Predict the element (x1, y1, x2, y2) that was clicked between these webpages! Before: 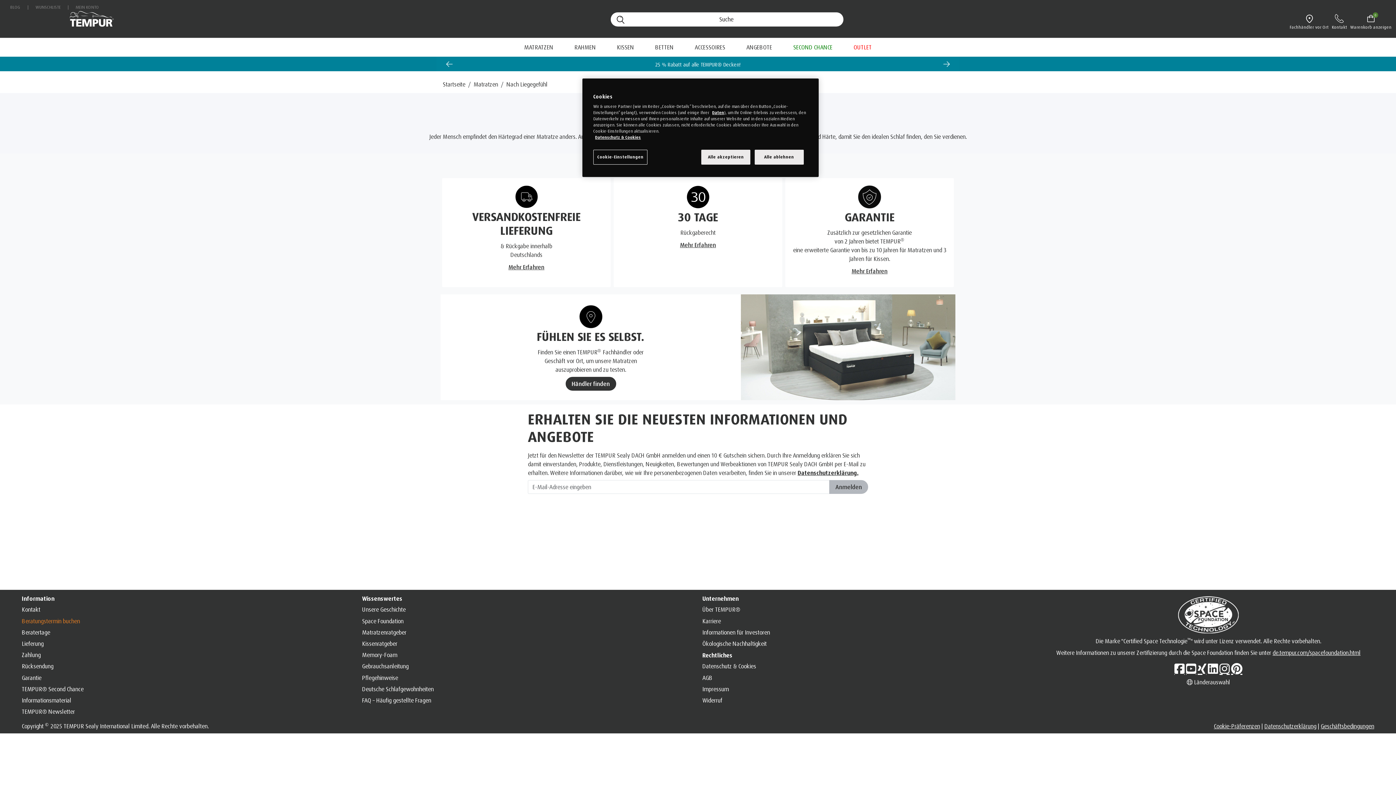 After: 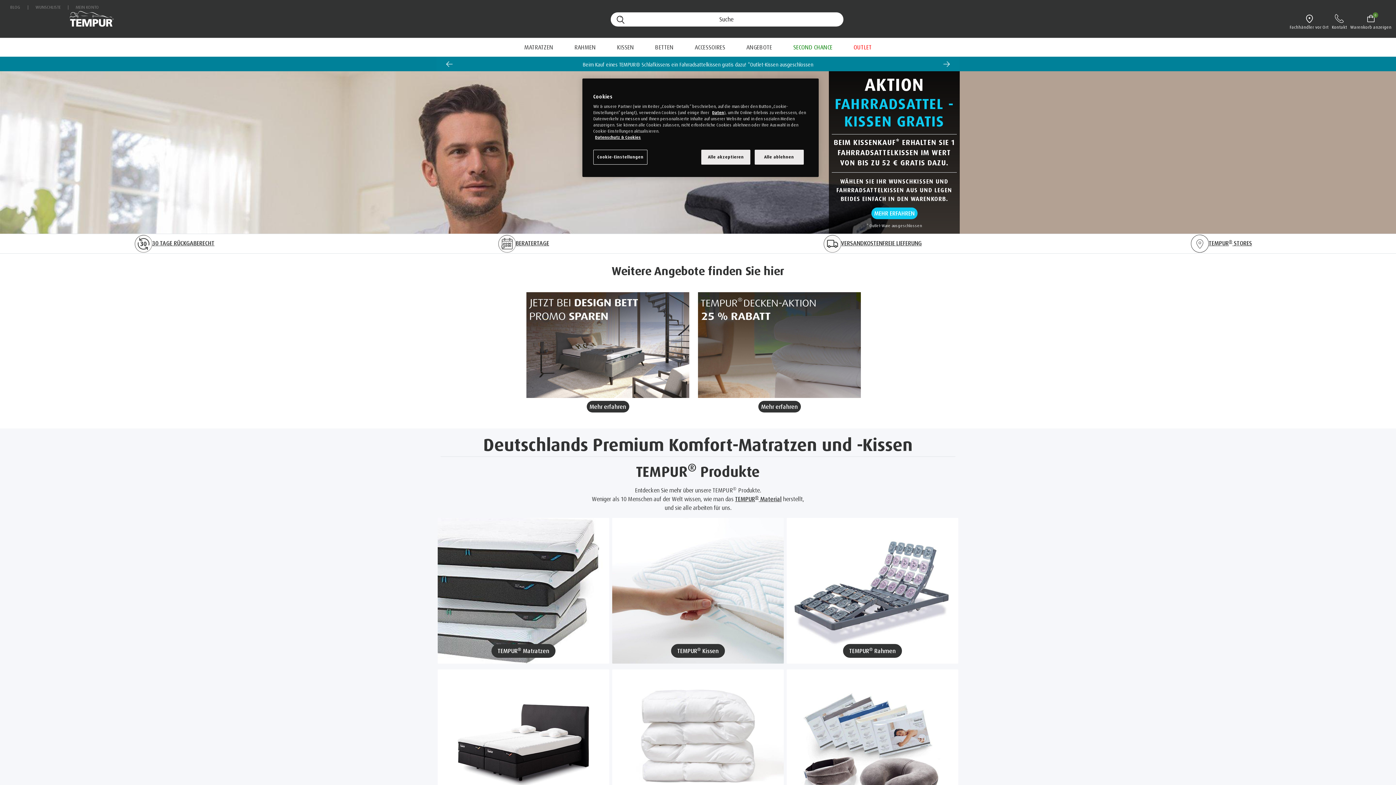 Action: label: Startseite bbox: (441, 80, 465, 88)